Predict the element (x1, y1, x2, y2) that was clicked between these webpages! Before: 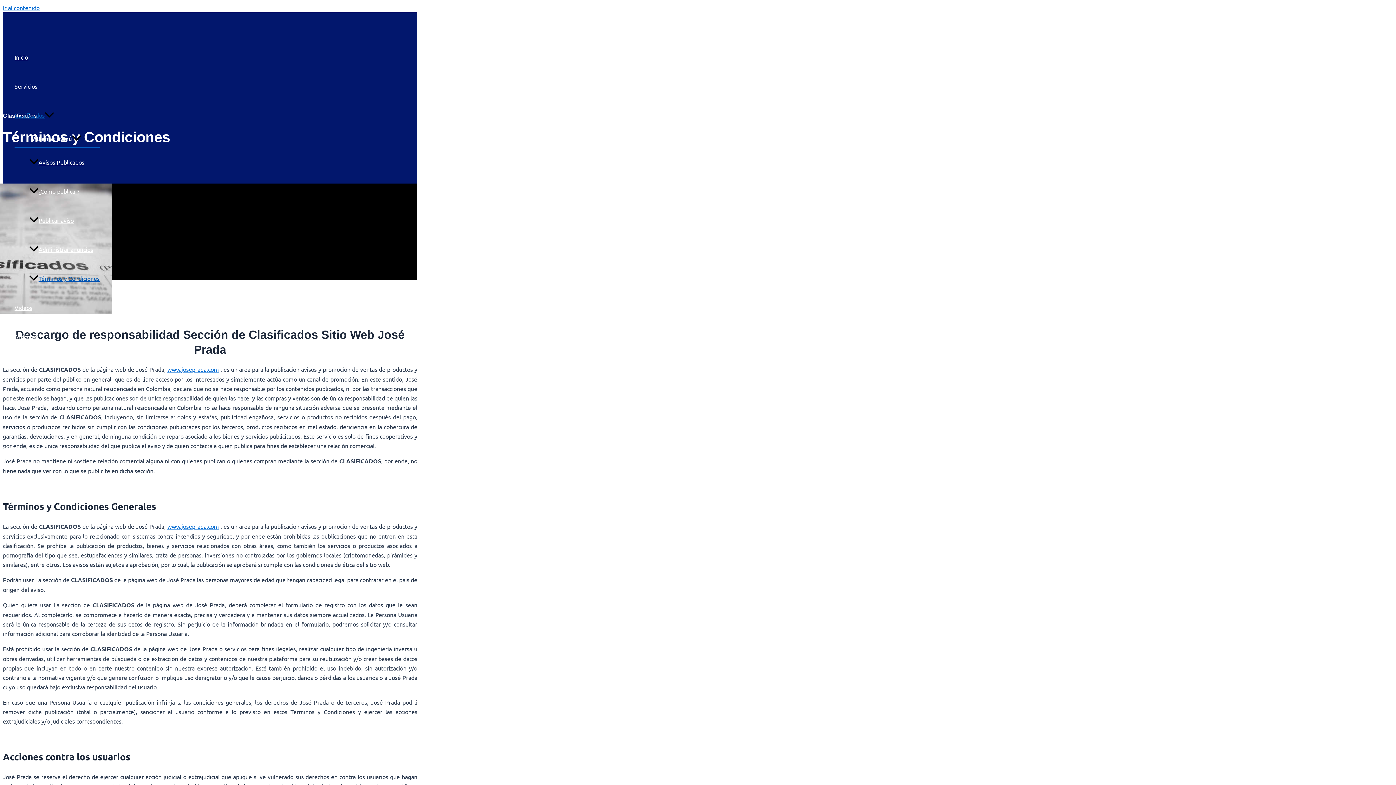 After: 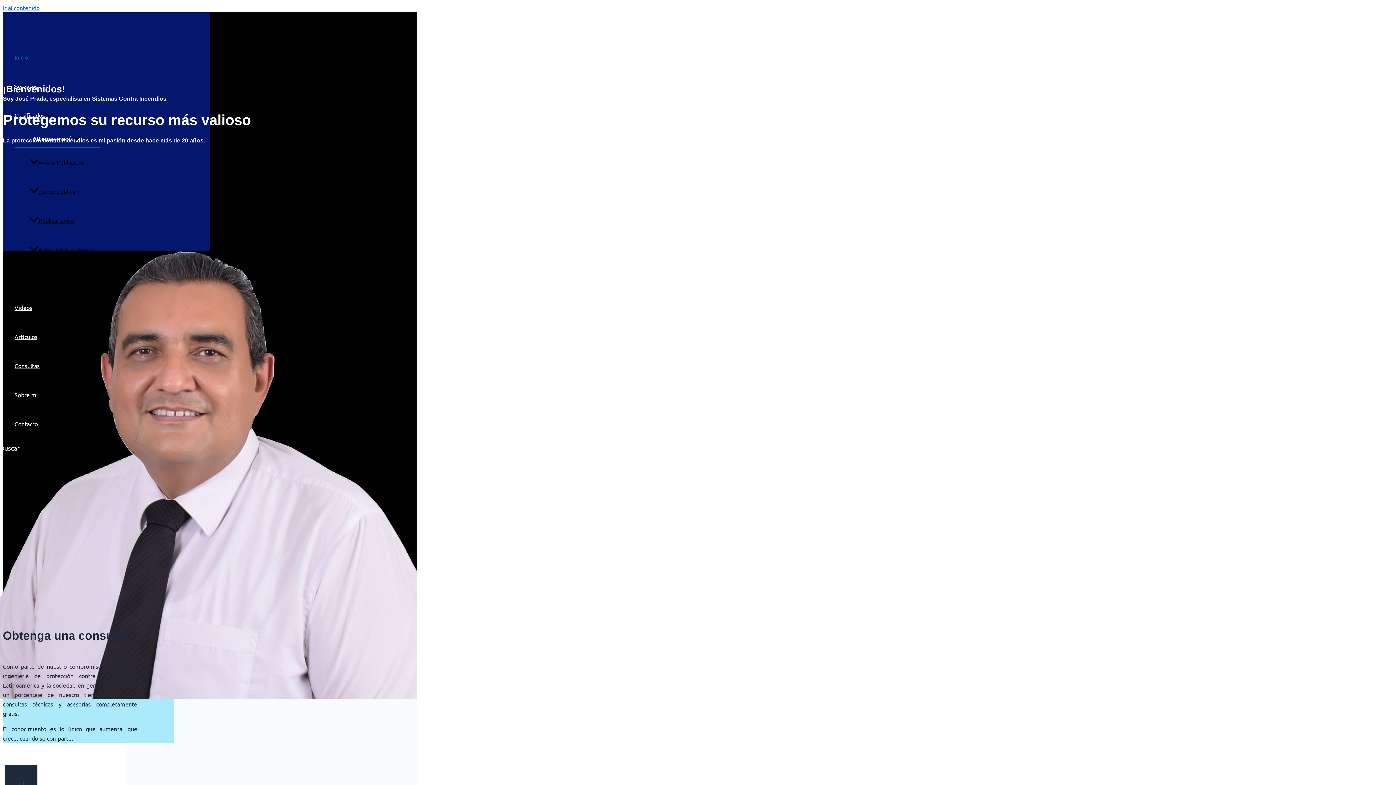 Action: label: Inicio bbox: (14, 42, 99, 71)